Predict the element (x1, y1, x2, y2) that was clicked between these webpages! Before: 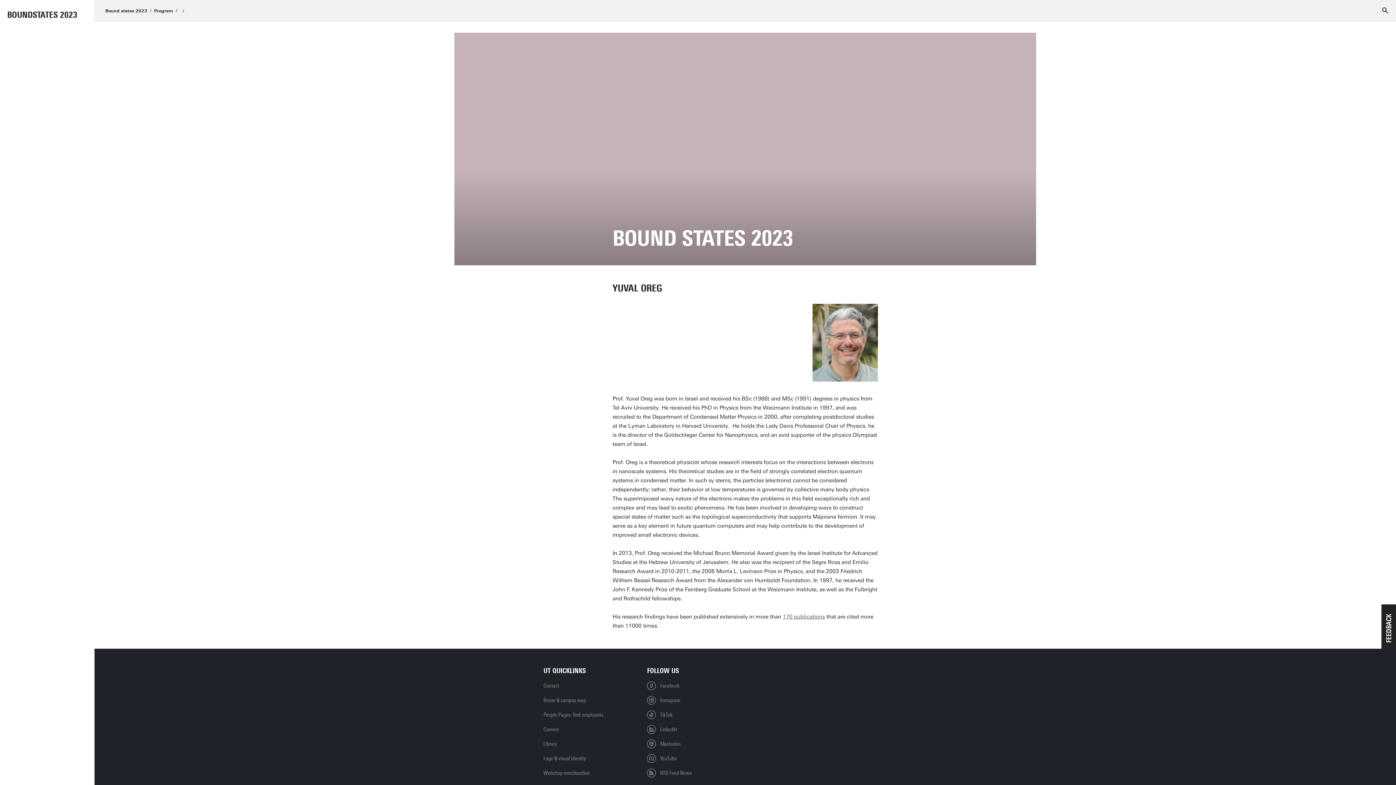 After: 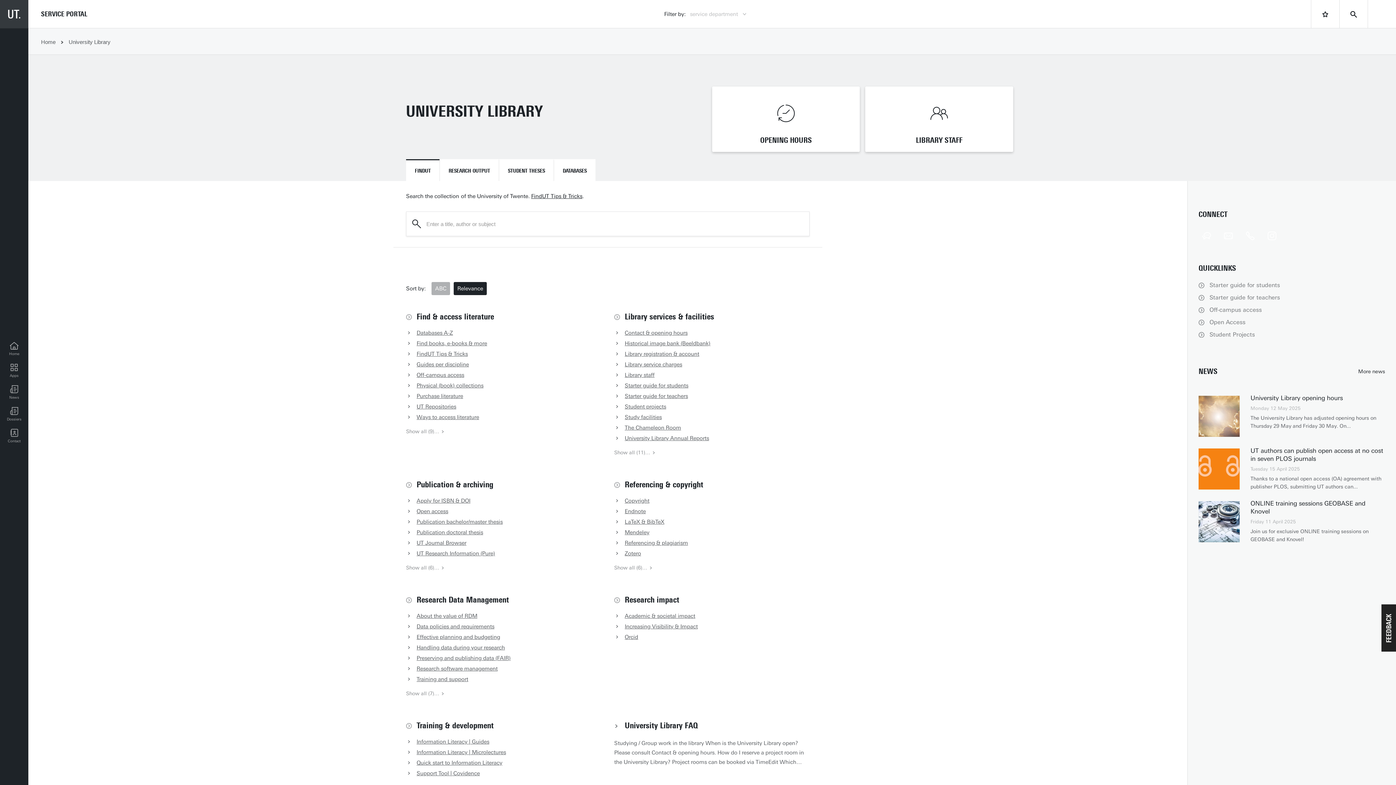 Action: label: Library bbox: (543, 740, 557, 749)